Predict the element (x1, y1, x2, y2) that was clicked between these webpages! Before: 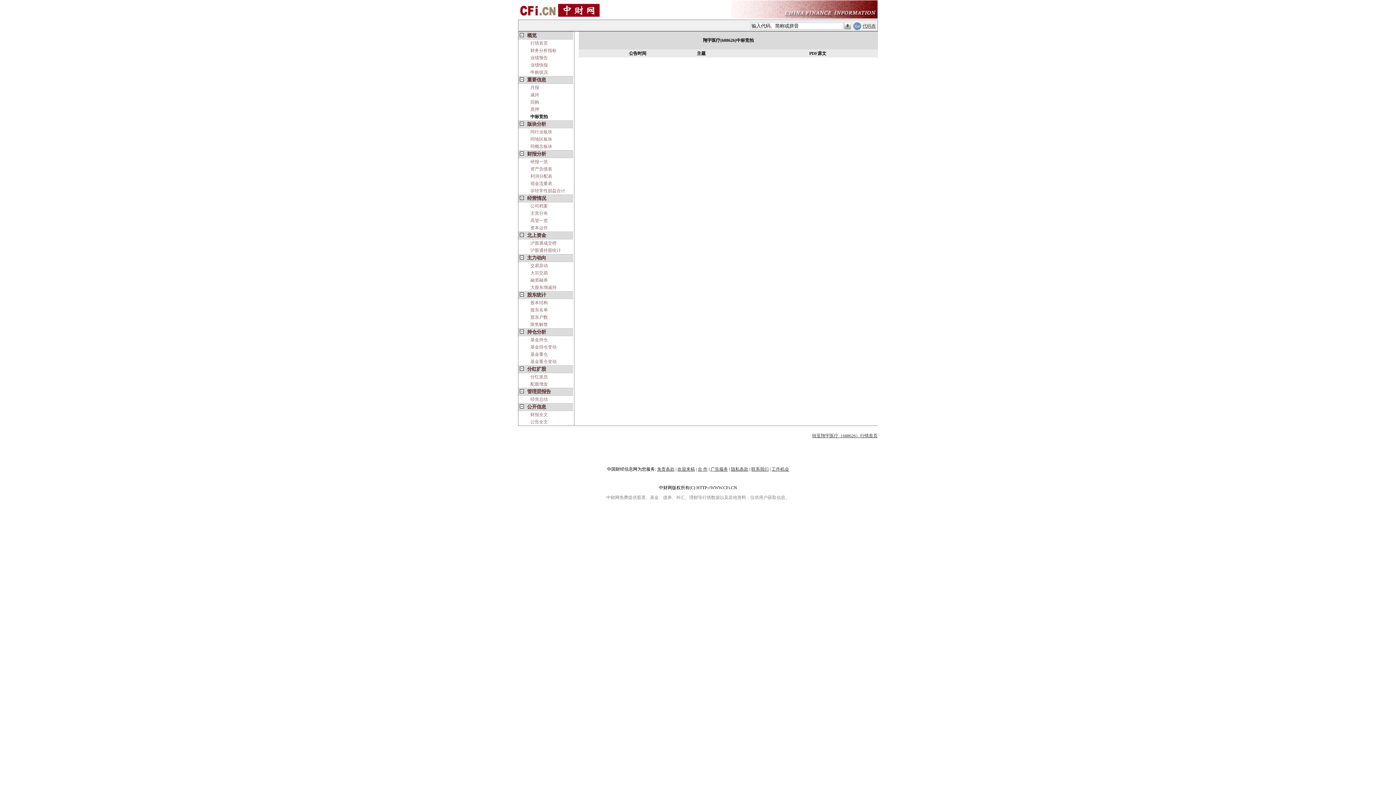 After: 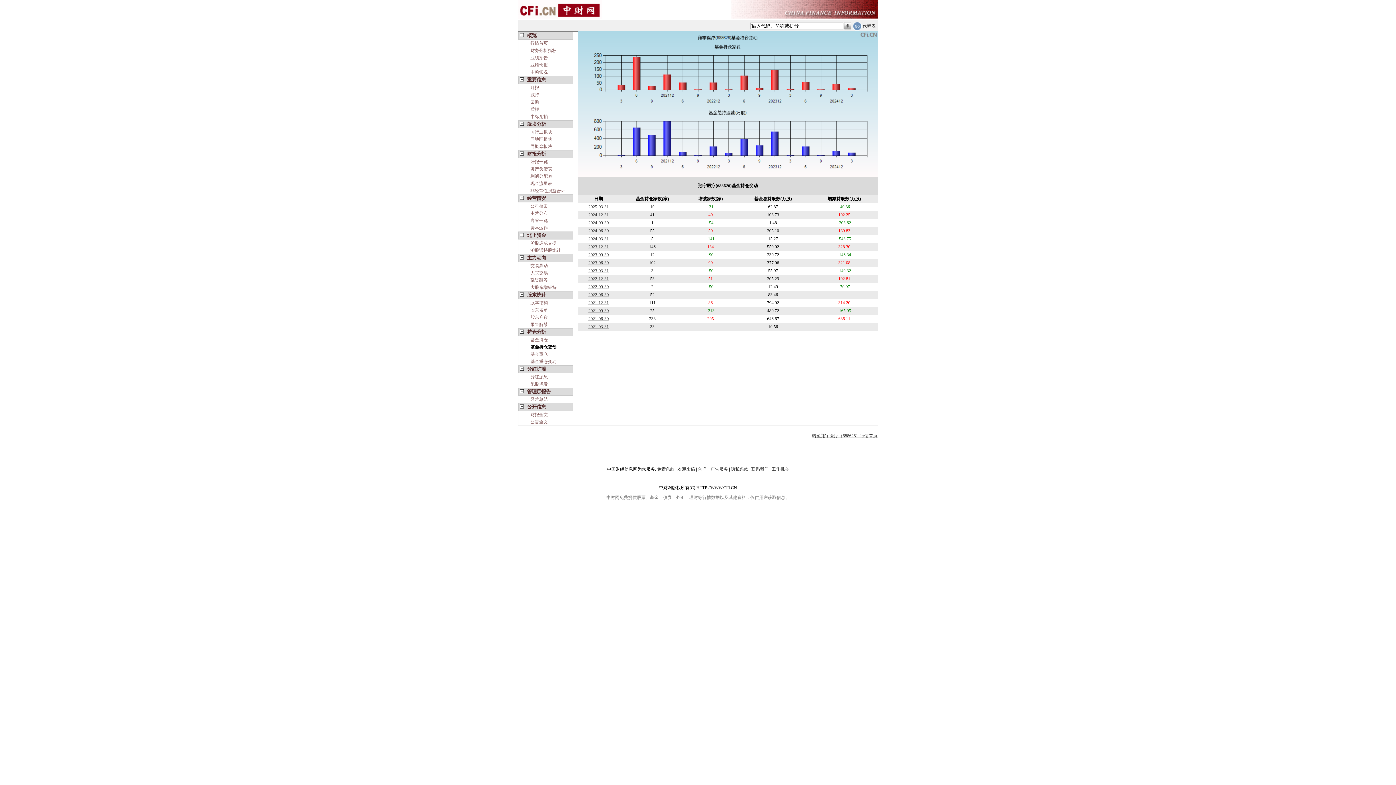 Action: bbox: (530, 344, 556, 349) label: 基金持仓变动